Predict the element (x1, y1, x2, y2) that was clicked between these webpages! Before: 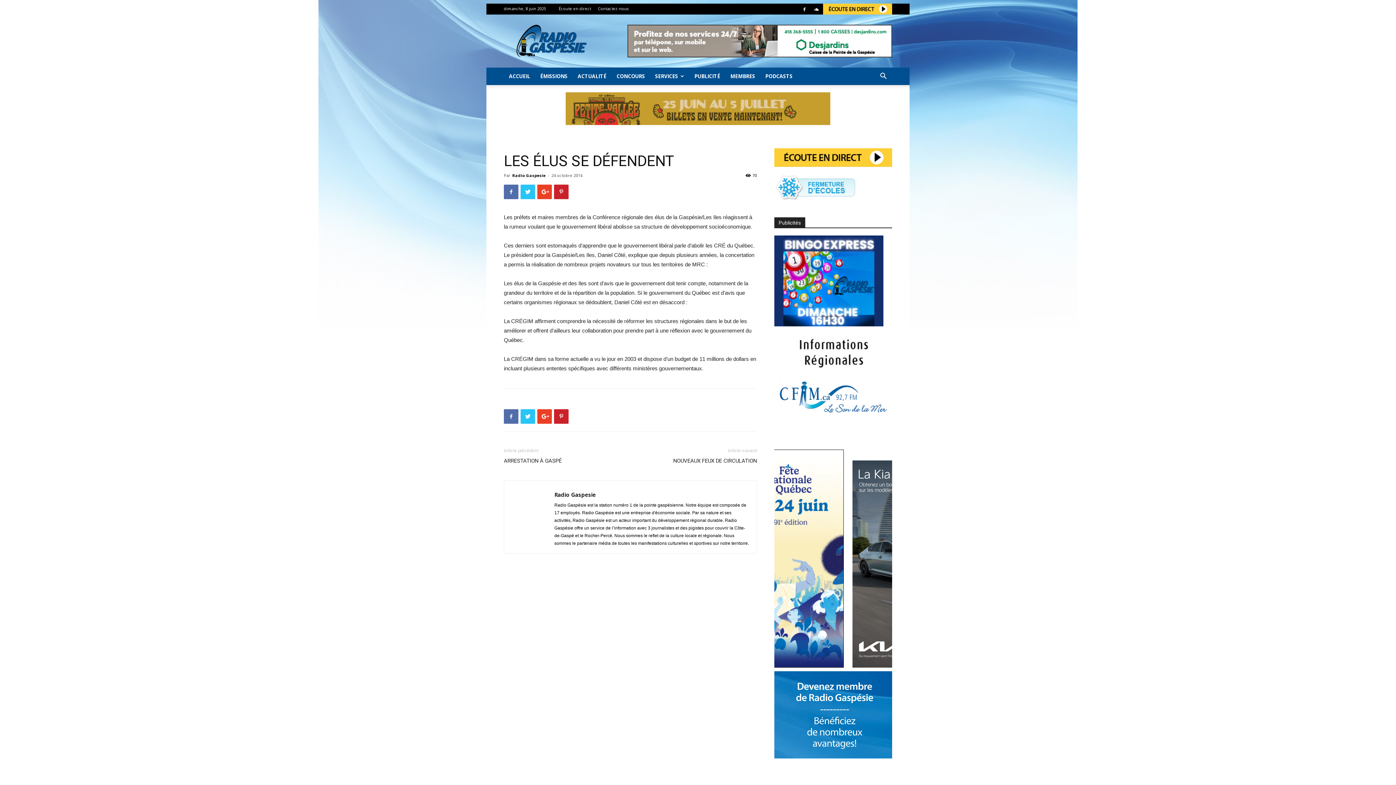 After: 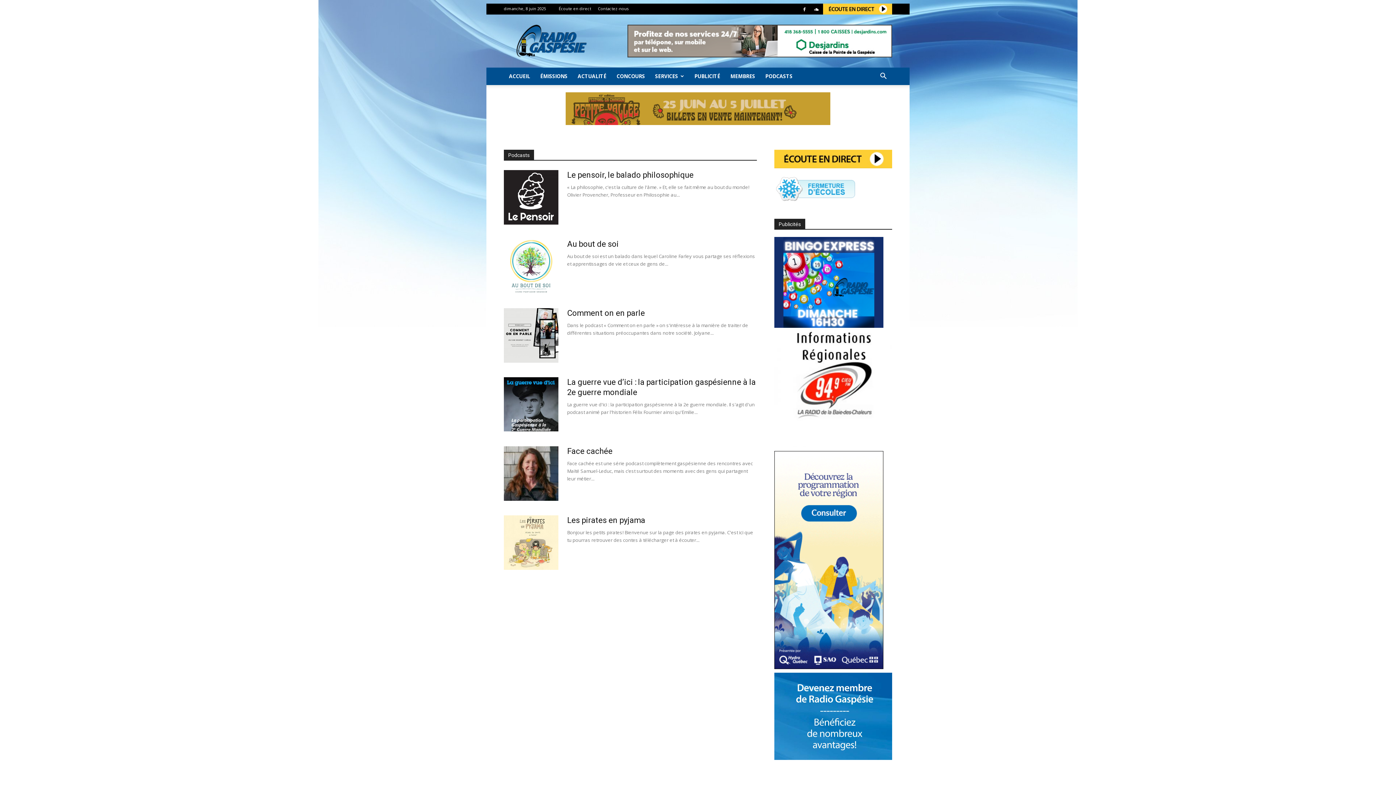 Action: label: PODCASTS bbox: (760, 67, 797, 85)